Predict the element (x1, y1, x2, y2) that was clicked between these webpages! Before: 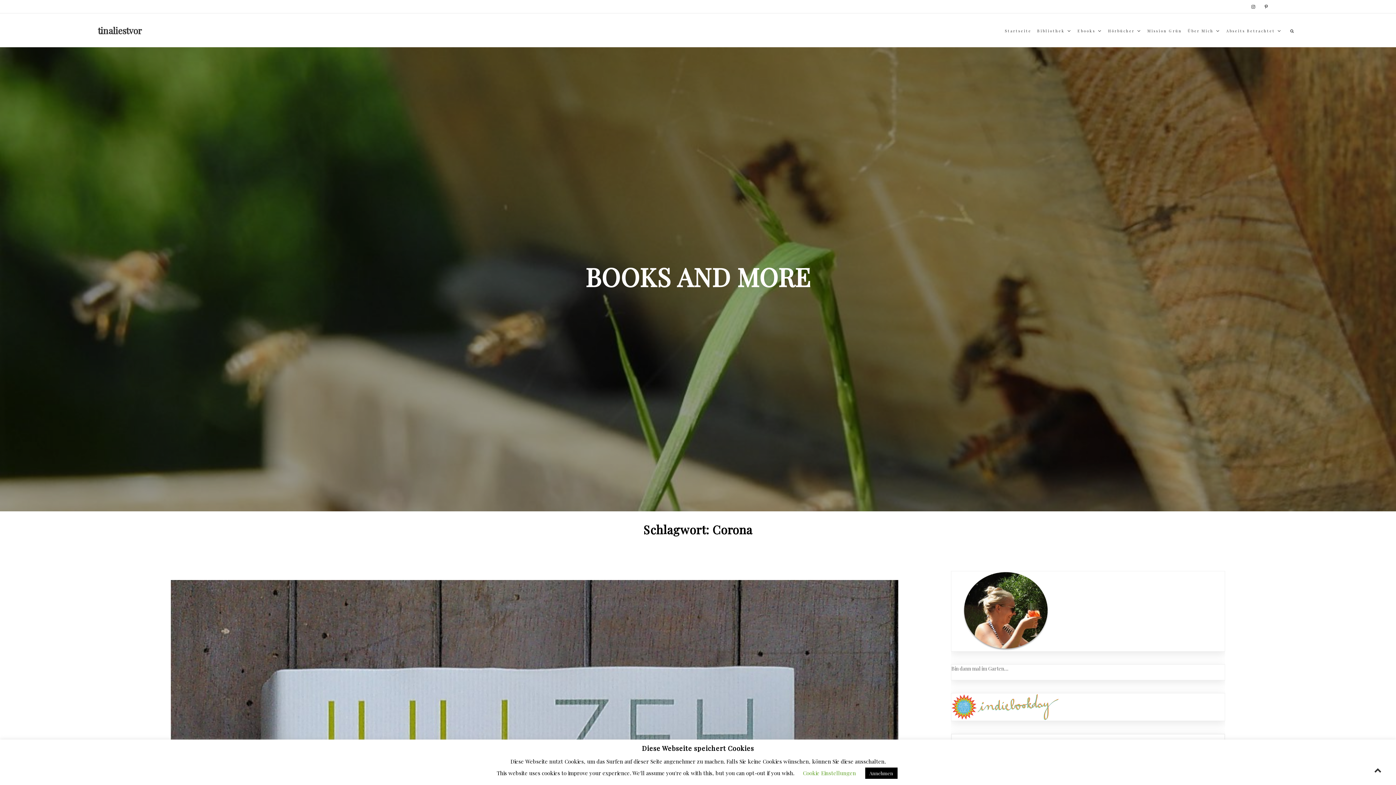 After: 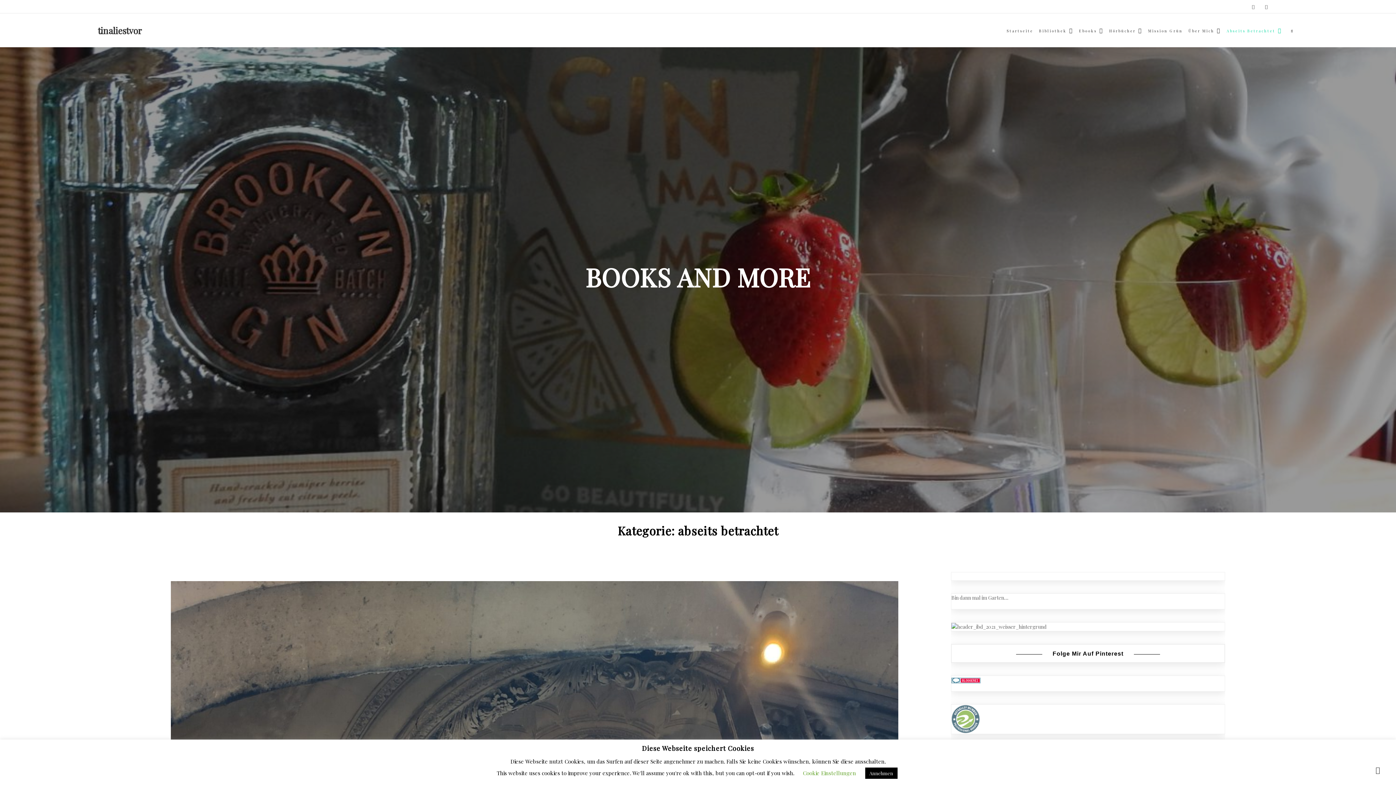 Action: label: Abseits Betrachtet bbox: (1224, 24, 1284, 37)